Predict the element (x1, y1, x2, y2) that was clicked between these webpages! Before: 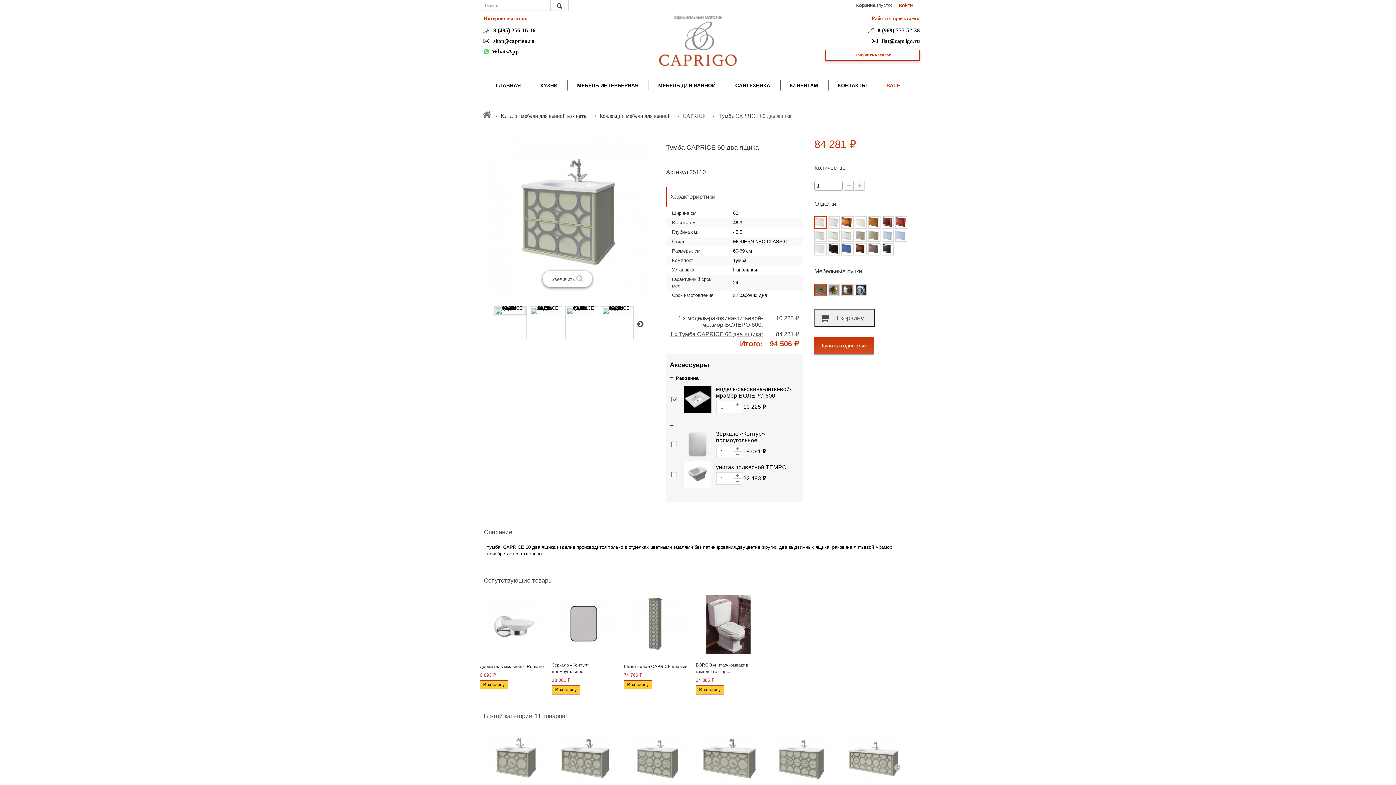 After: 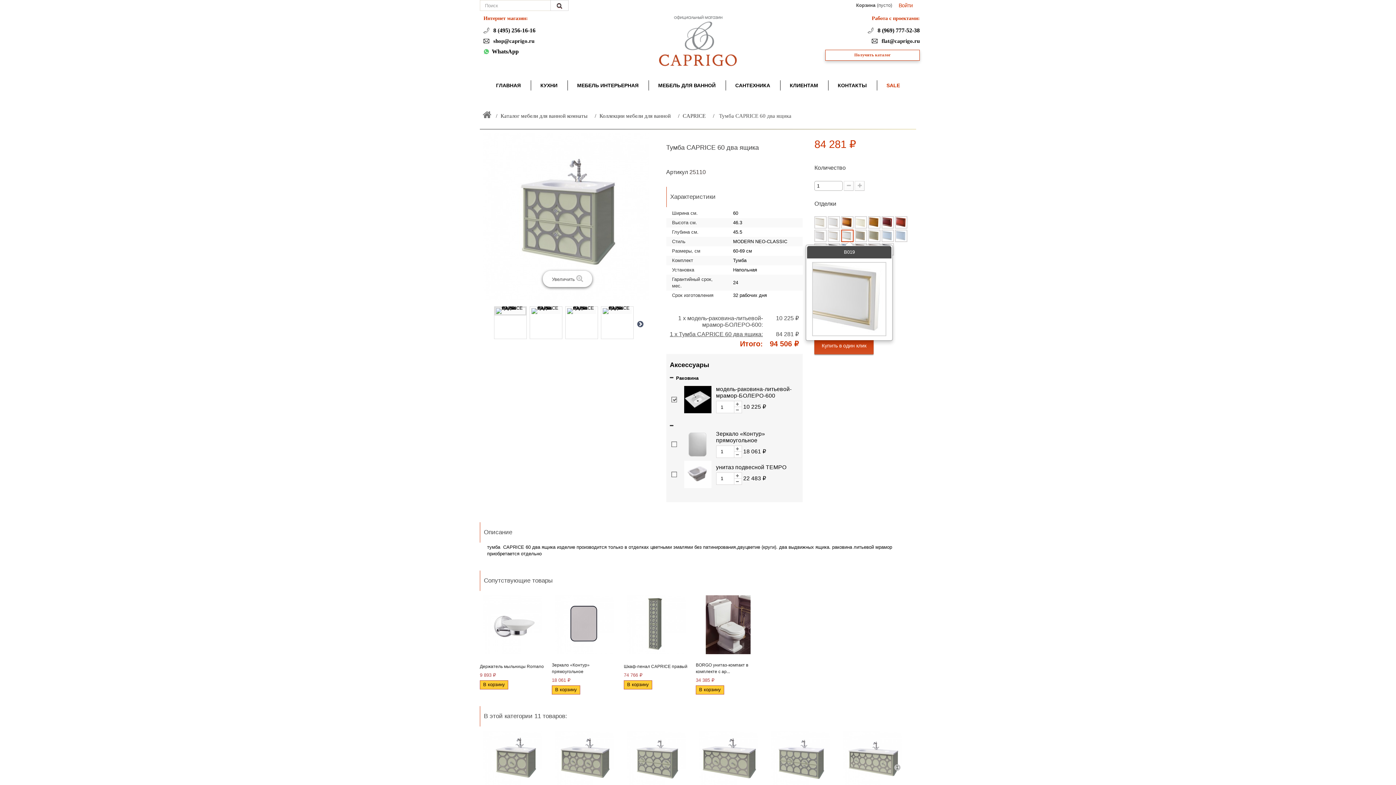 Action: bbox: (842, 230, 852, 241)